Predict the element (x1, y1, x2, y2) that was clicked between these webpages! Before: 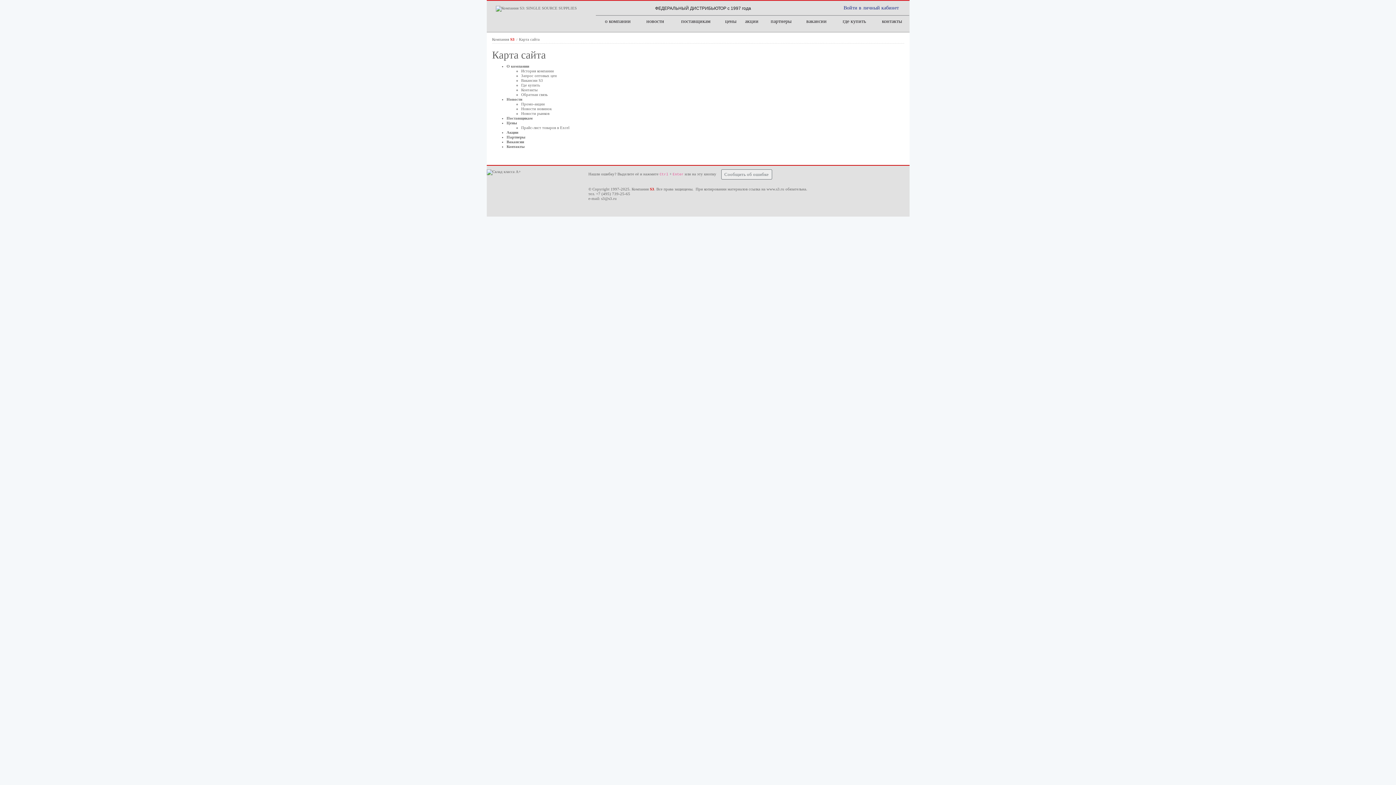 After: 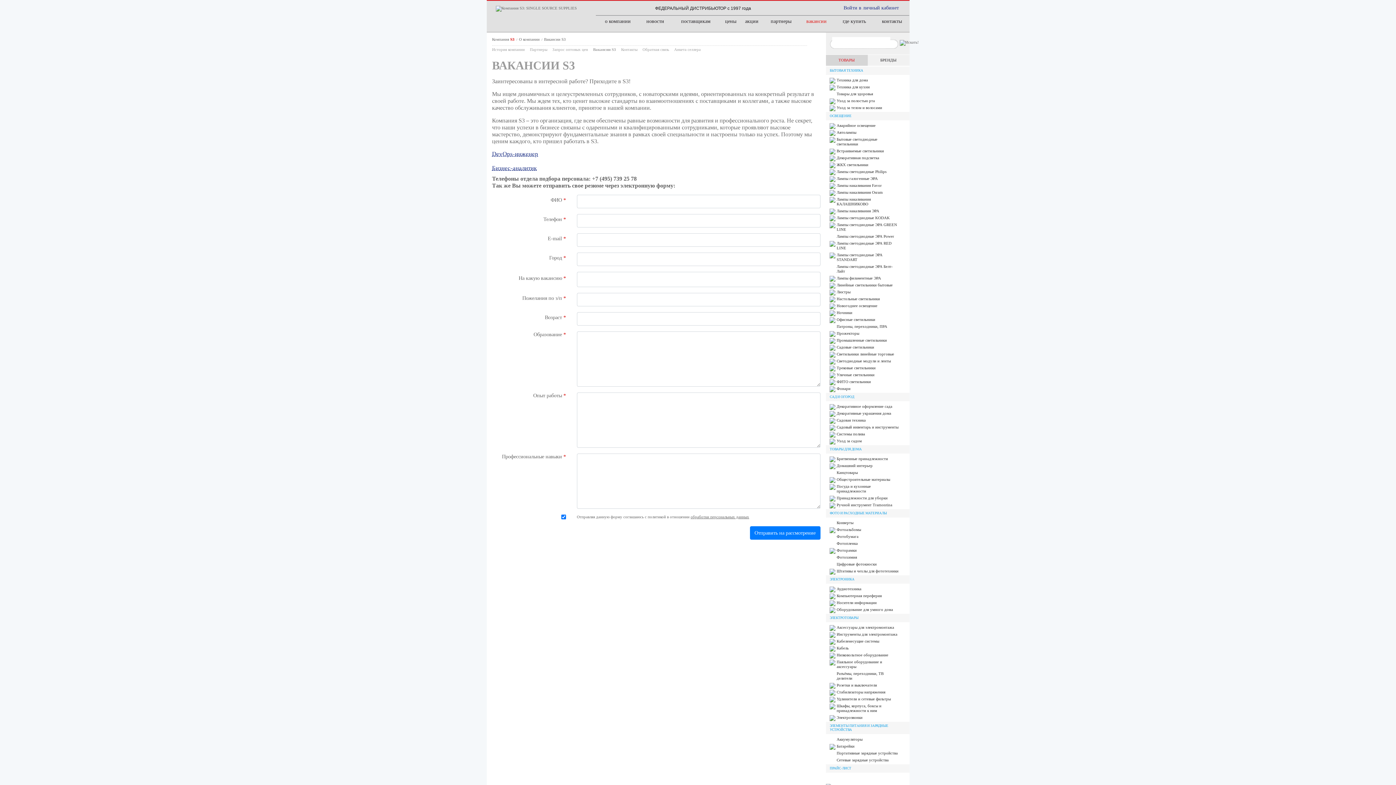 Action: label: вакансии bbox: (806, 18, 826, 24)